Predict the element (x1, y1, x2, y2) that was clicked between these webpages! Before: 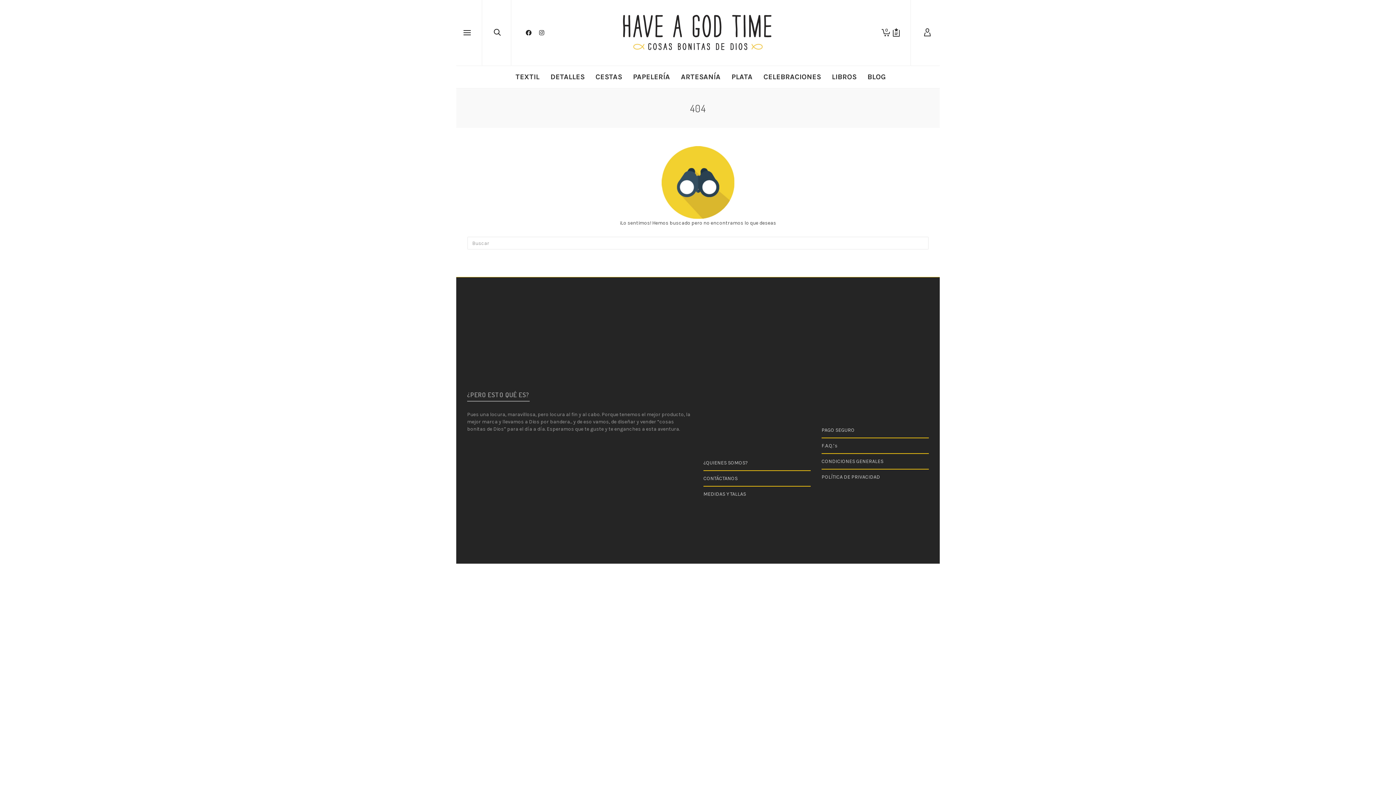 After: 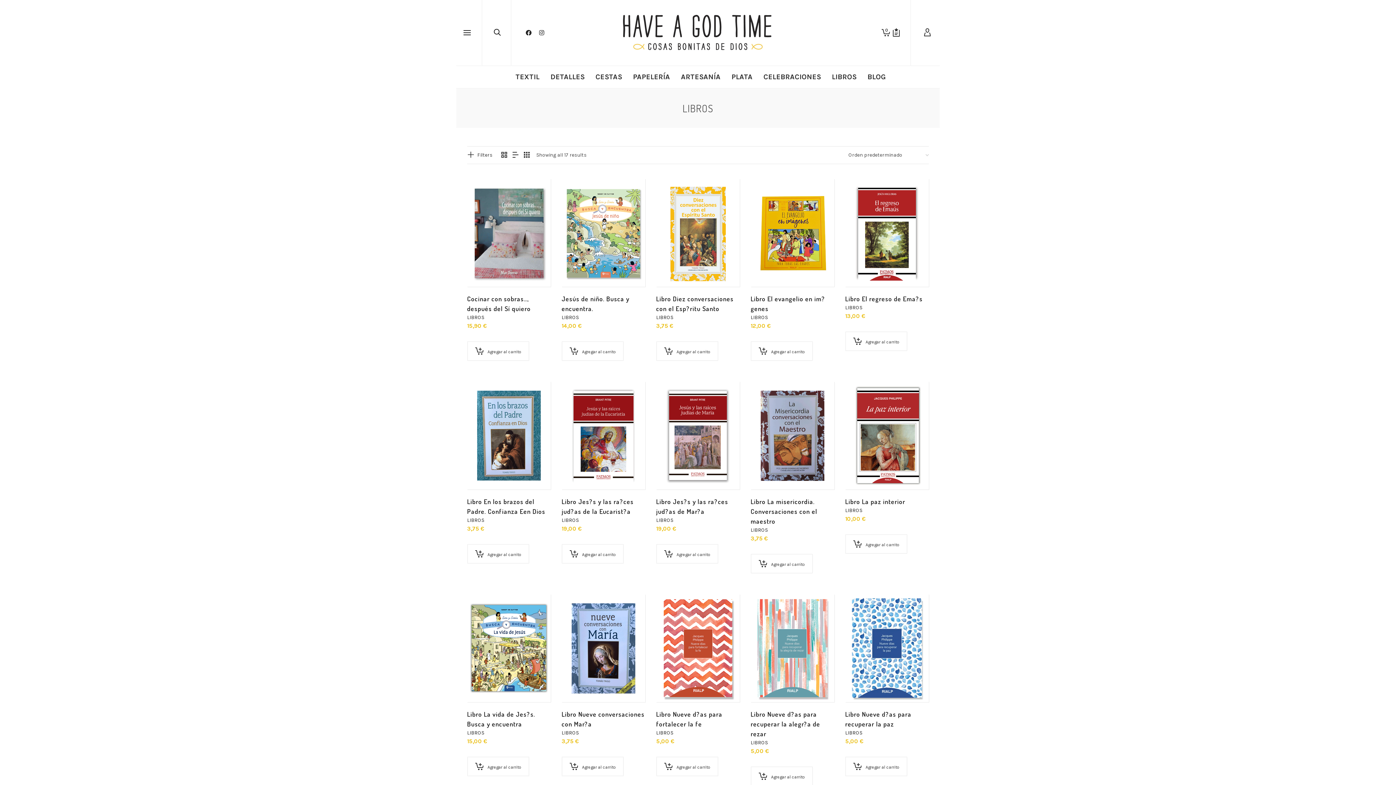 Action: bbox: (826, 66, 862, 88) label: LIBROS